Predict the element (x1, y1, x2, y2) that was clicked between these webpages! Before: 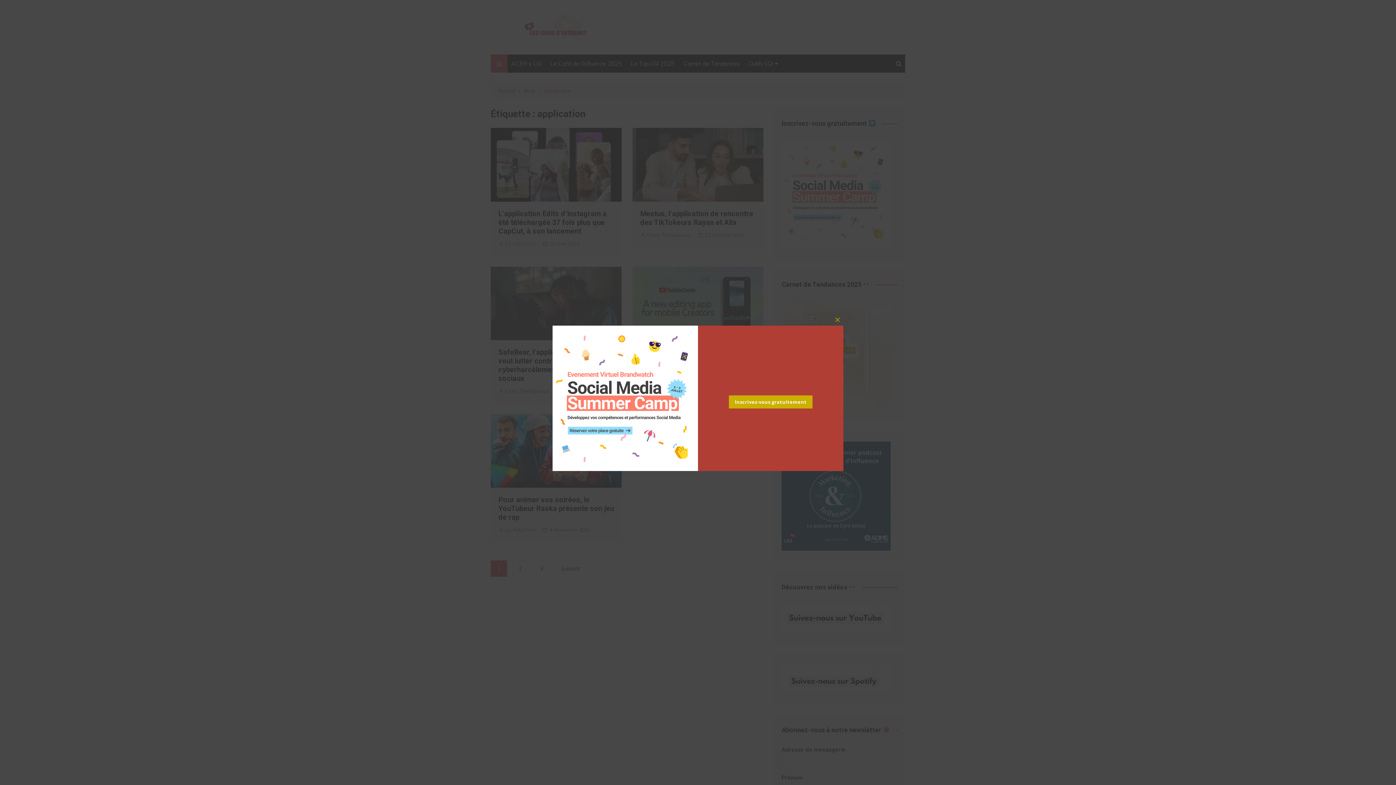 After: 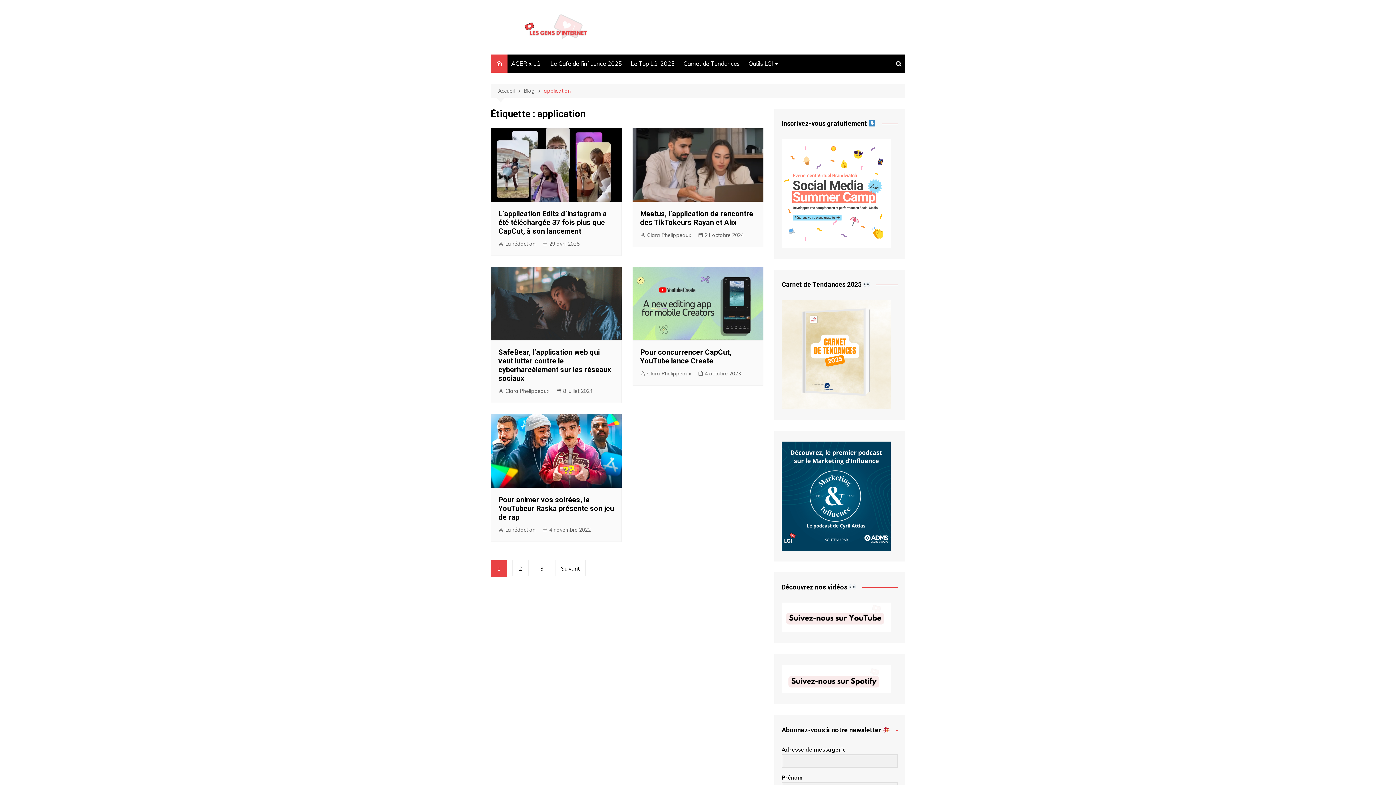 Action: bbox: (832, 314, 843, 325) label: Close this module